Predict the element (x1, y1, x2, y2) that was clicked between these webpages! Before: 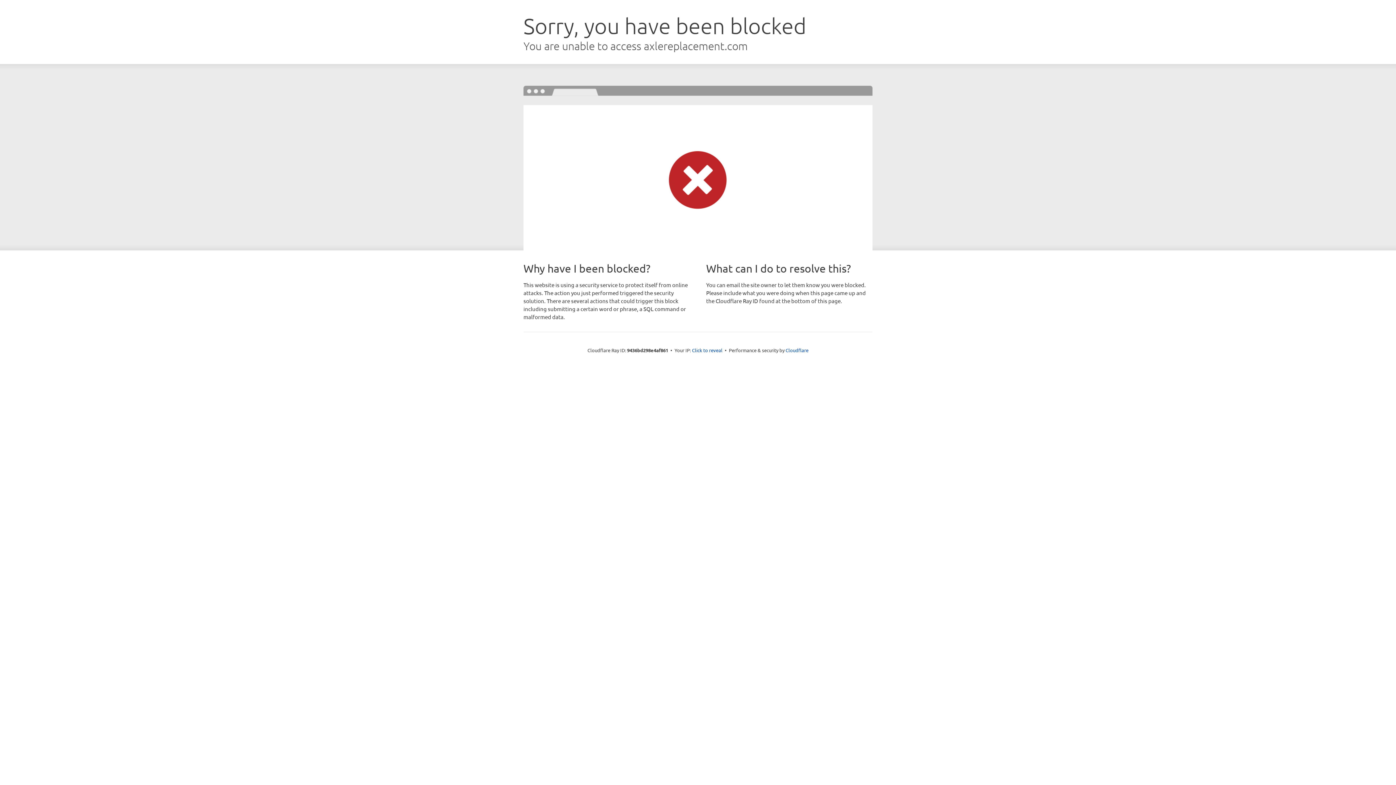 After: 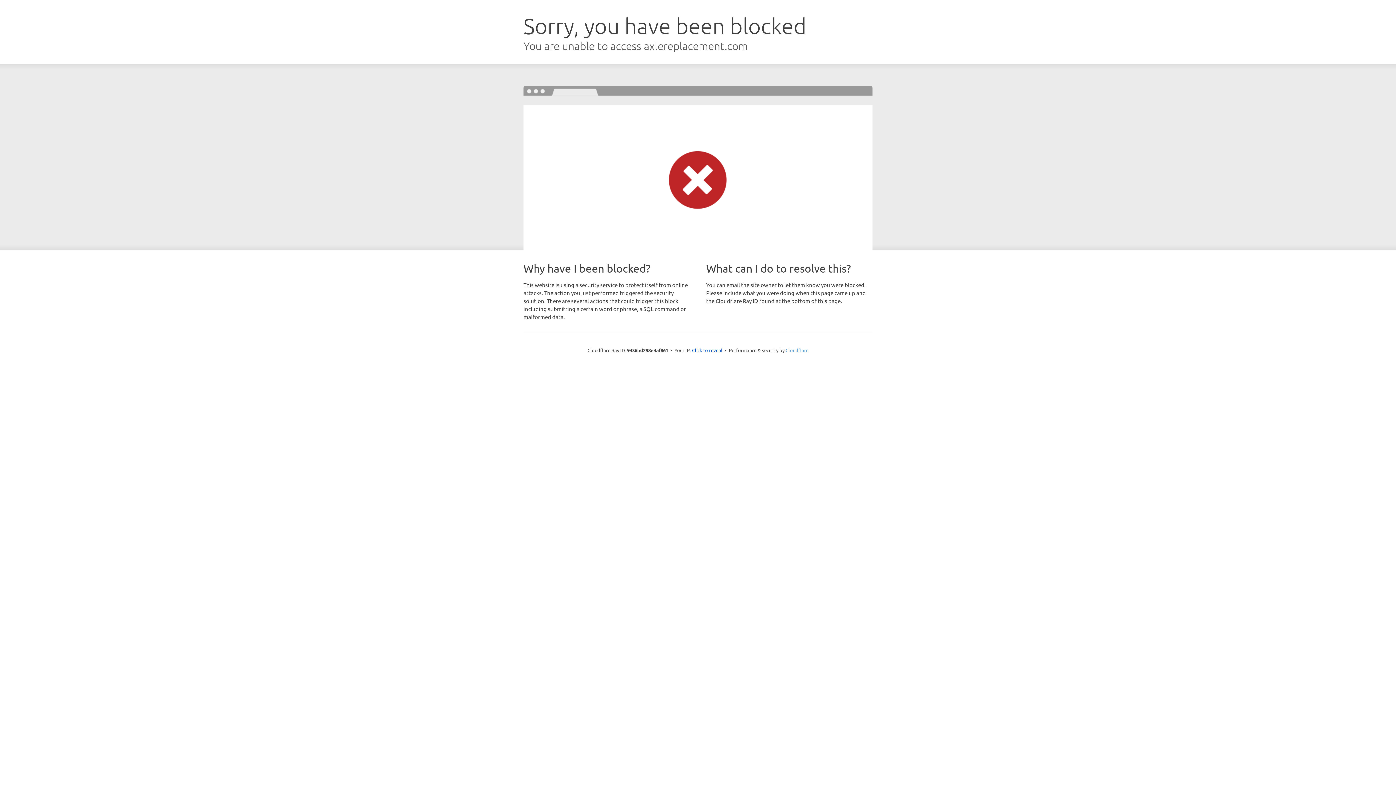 Action: label: Cloudflare bbox: (785, 347, 808, 353)